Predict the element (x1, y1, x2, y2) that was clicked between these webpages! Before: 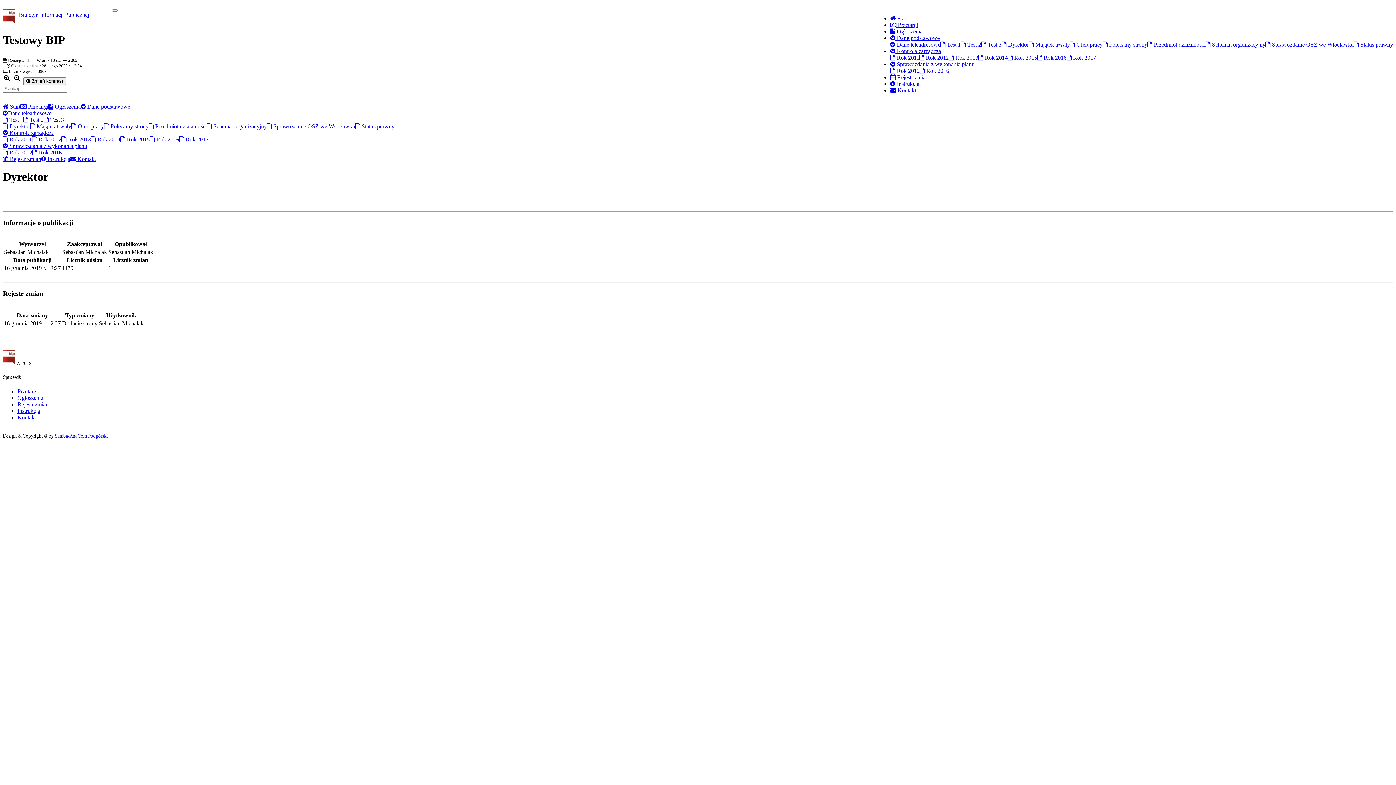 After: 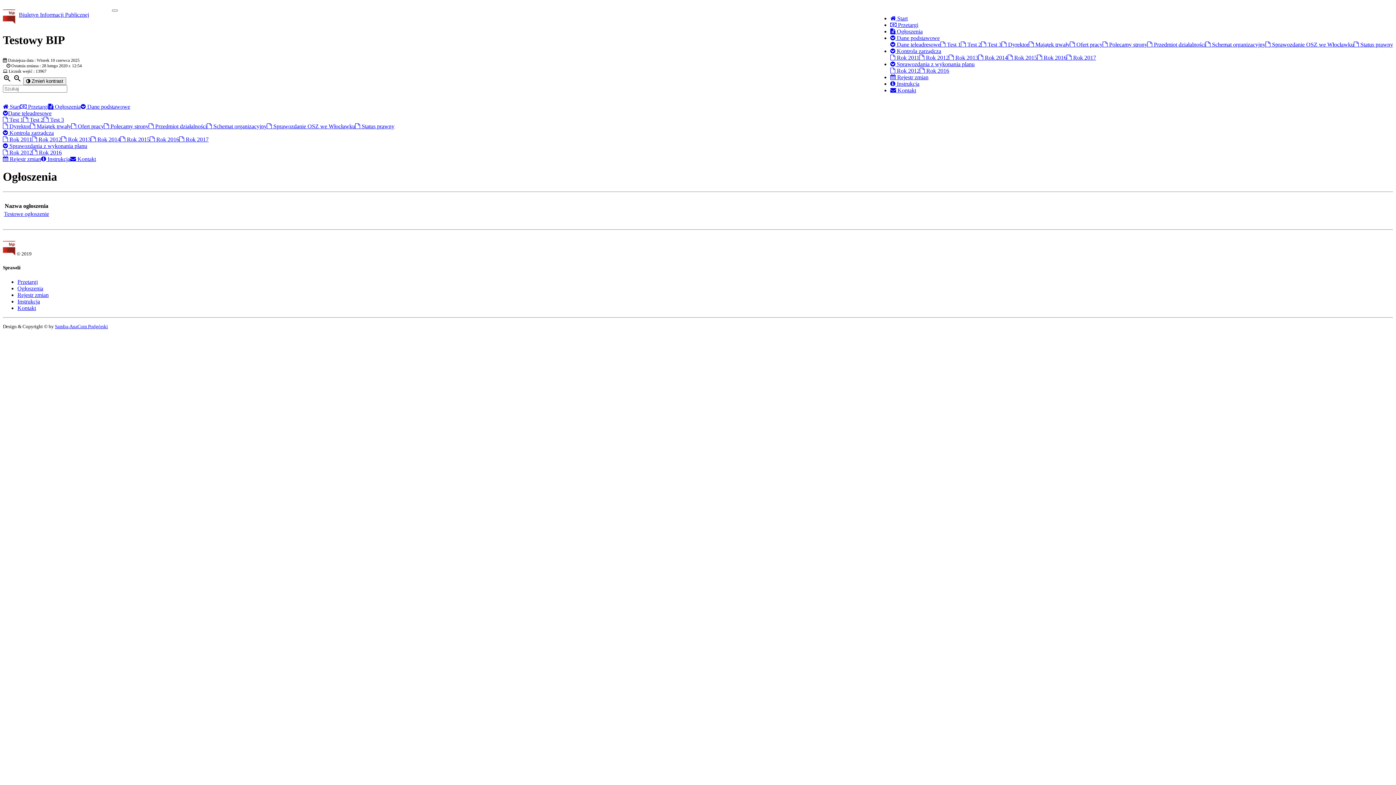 Action: label: Ogłoszenia bbox: (17, 394, 43, 401)